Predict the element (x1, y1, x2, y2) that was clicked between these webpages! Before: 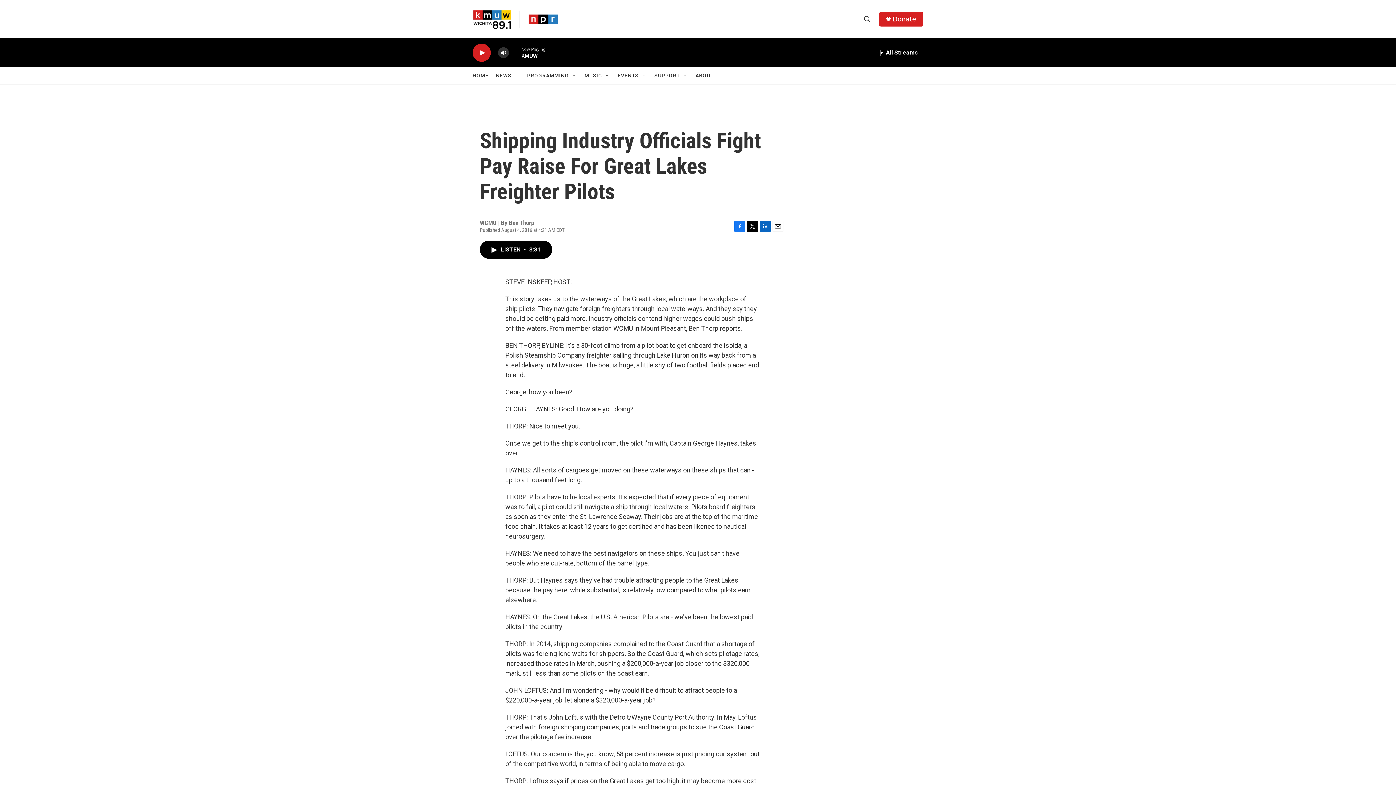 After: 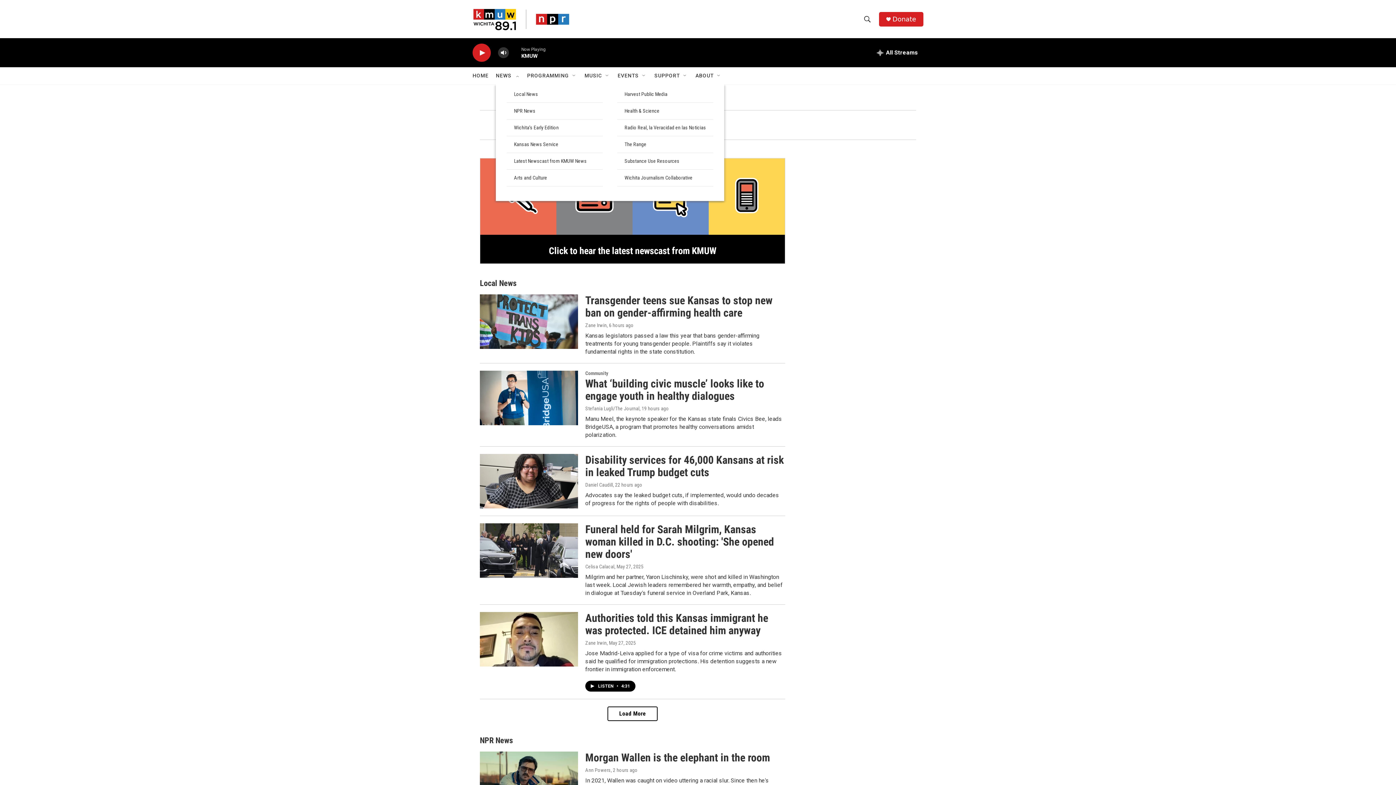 Action: bbox: (496, 67, 511, 84) label: NEWS